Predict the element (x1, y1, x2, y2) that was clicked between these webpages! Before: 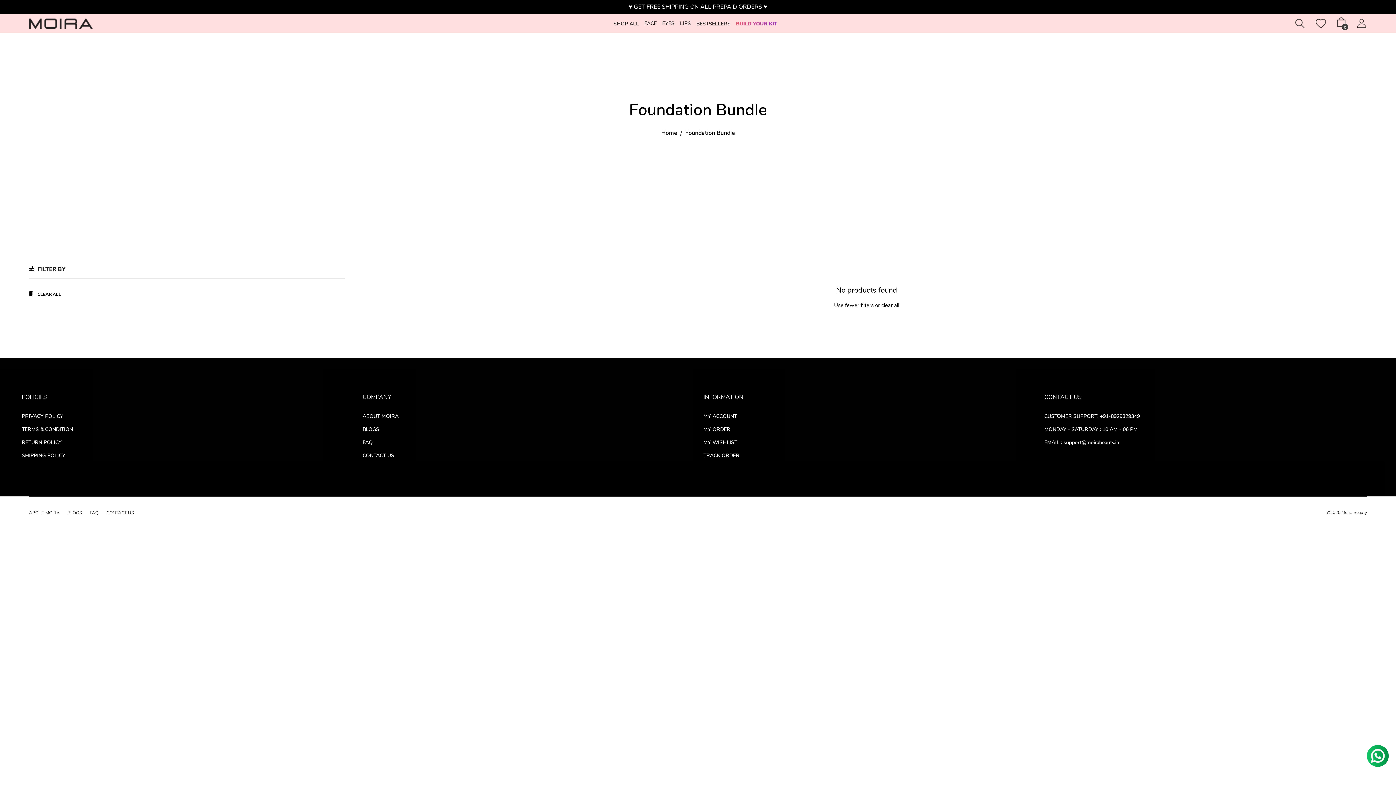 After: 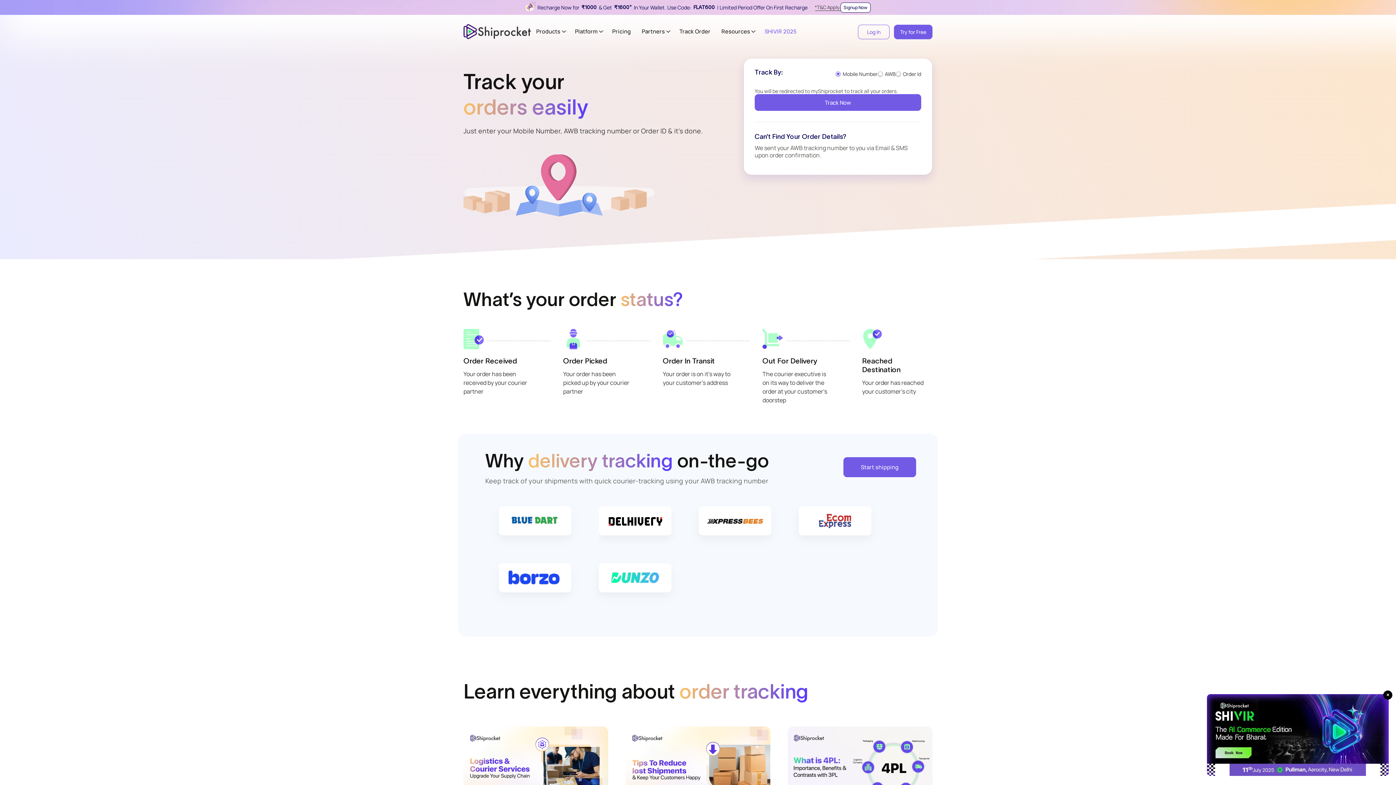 Action: bbox: (703, 452, 739, 459) label: TRACK ORDER